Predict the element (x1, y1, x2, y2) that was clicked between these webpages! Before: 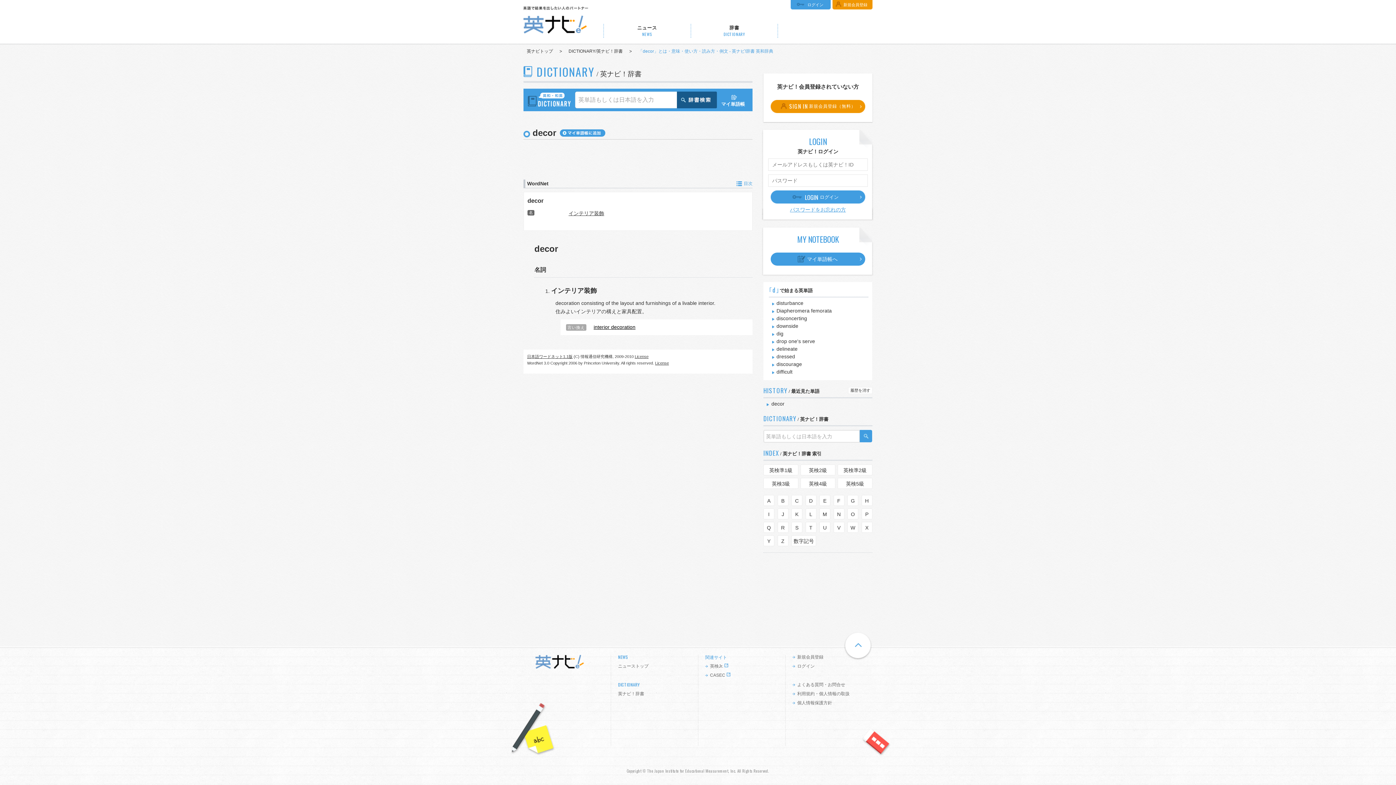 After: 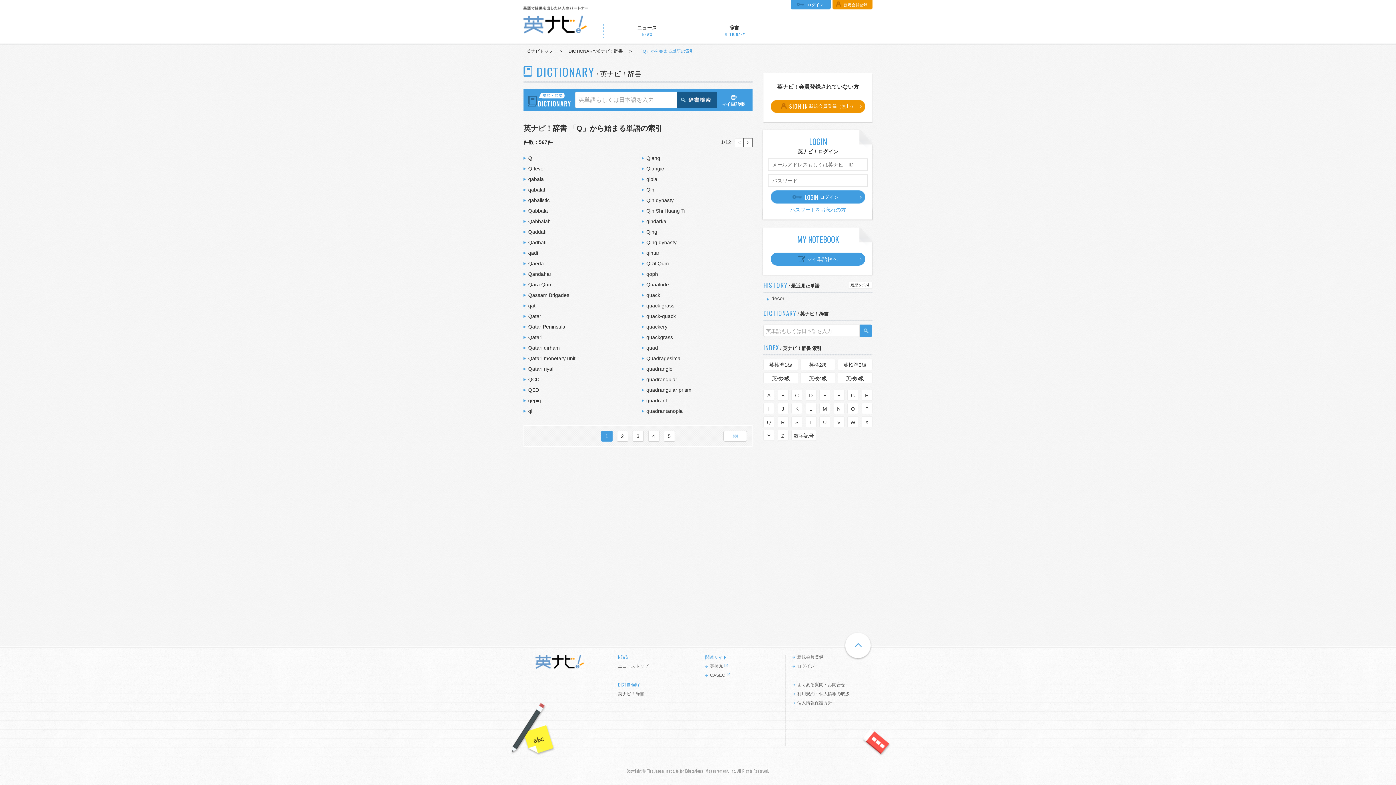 Action: bbox: (763, 522, 774, 533) label: Q